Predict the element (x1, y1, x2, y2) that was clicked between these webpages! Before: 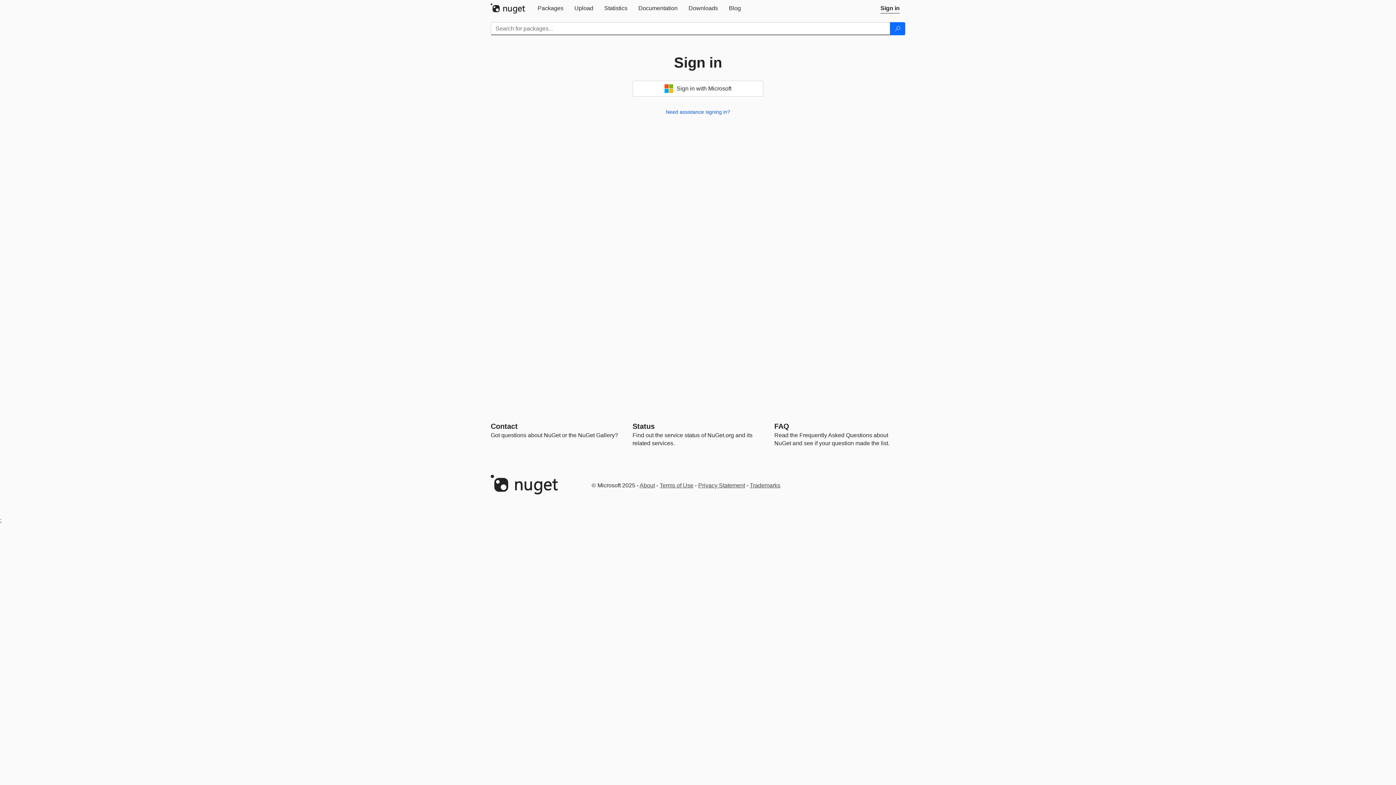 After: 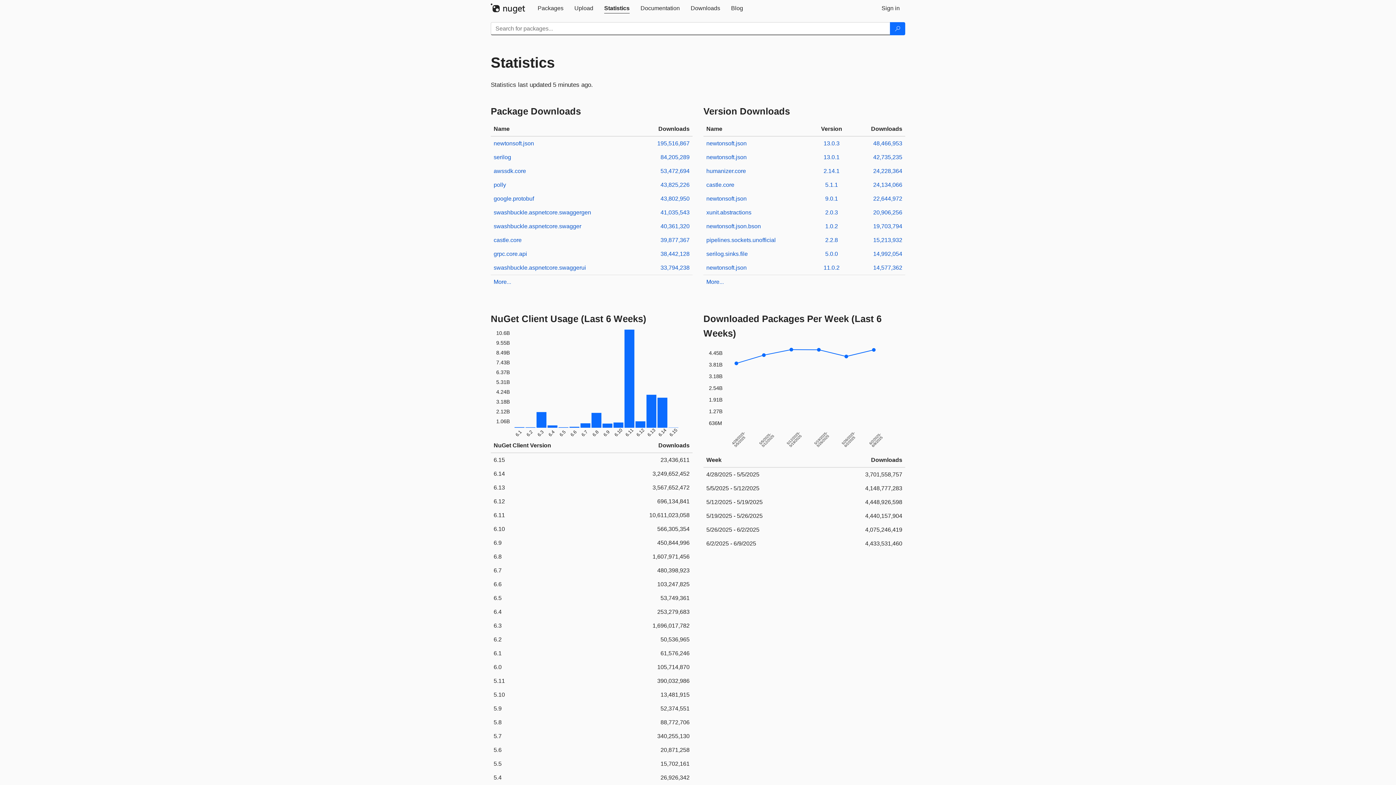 Action: bbox: (598, 0, 633, 16) label: Statistics